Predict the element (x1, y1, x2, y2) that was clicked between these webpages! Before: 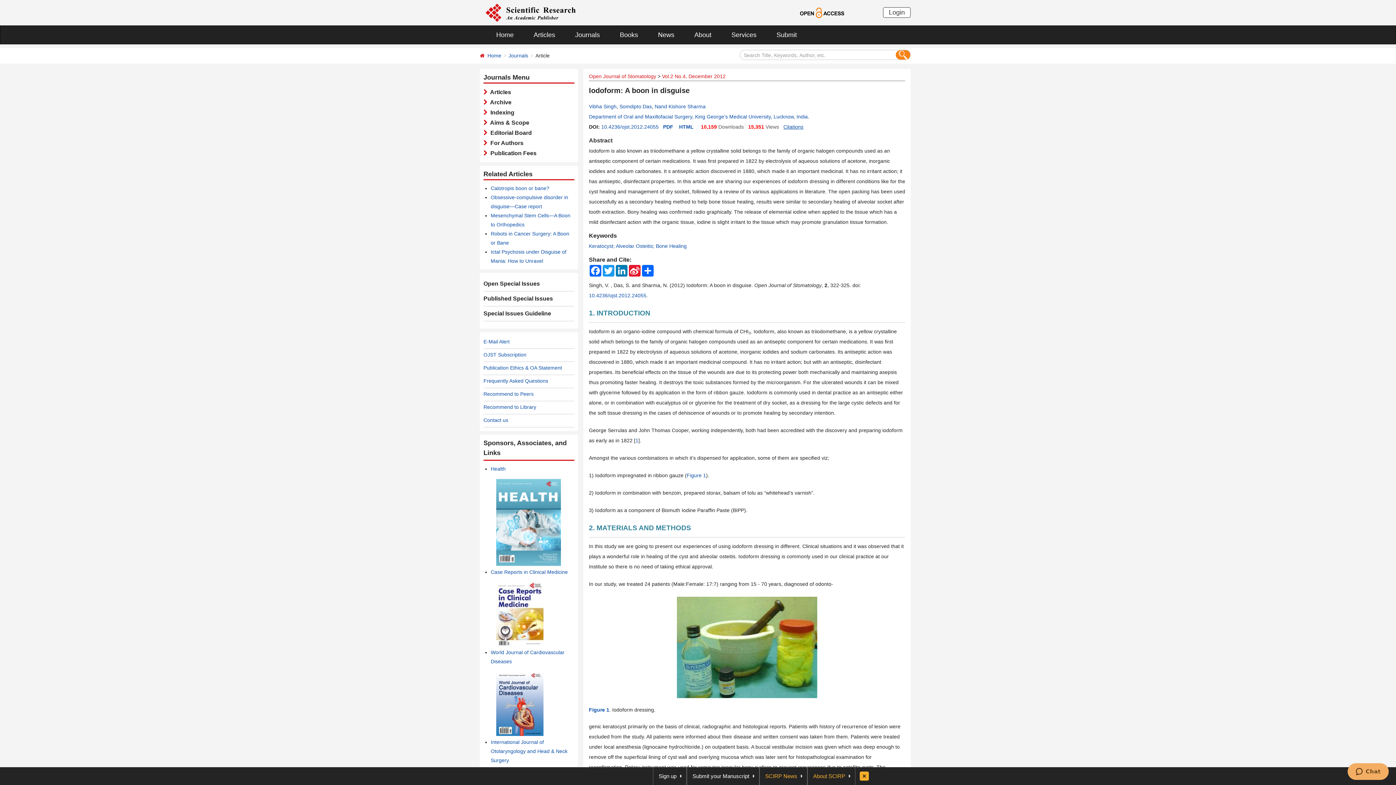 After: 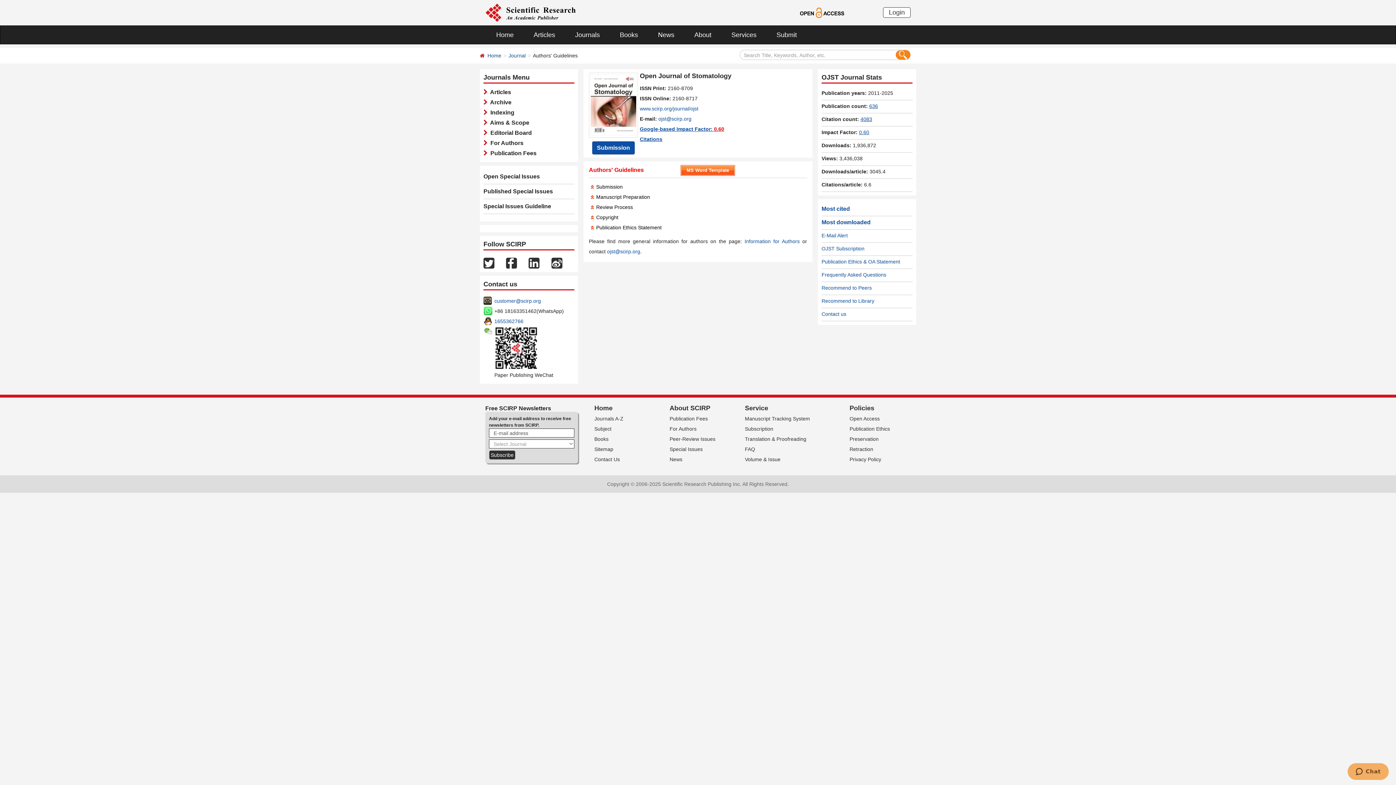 Action: label:   For Authors bbox: (487, 140, 523, 146)